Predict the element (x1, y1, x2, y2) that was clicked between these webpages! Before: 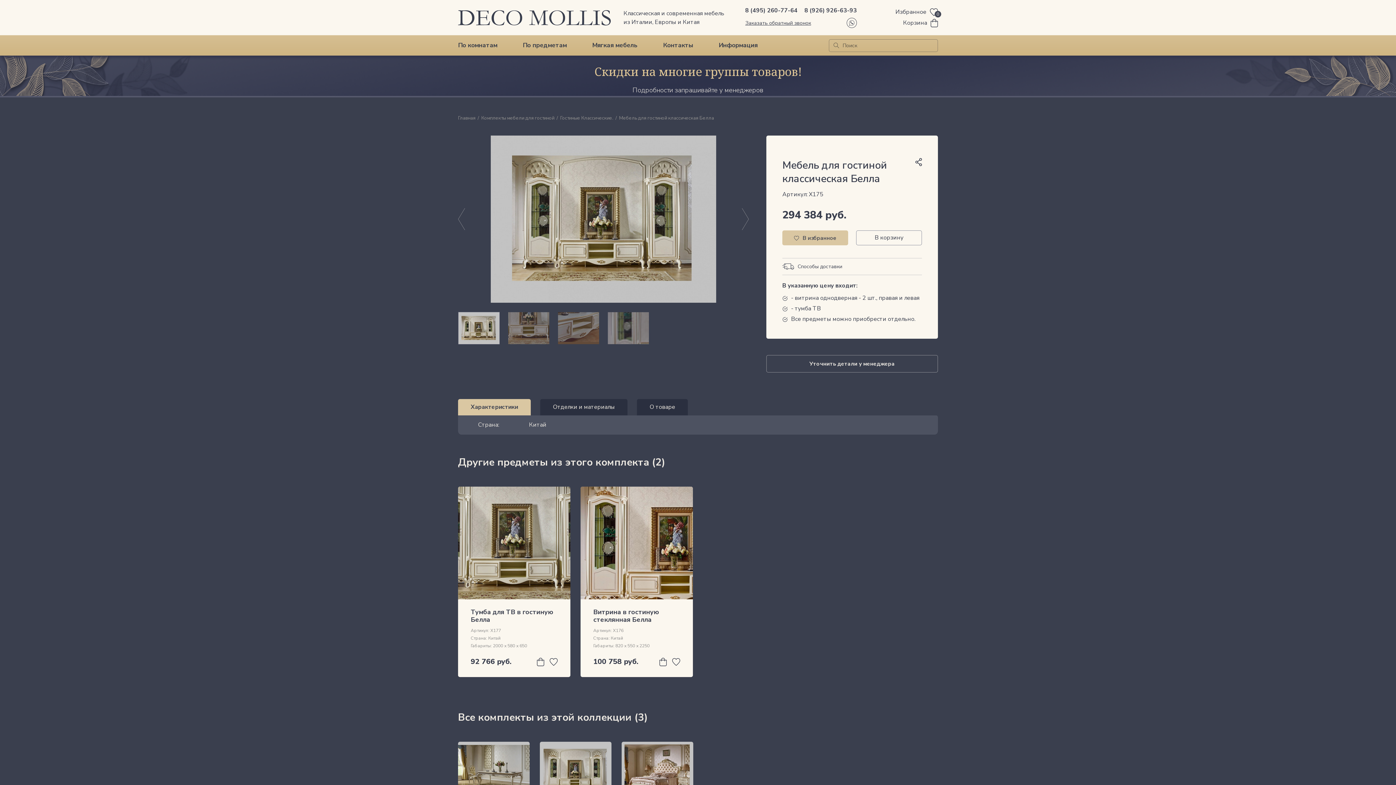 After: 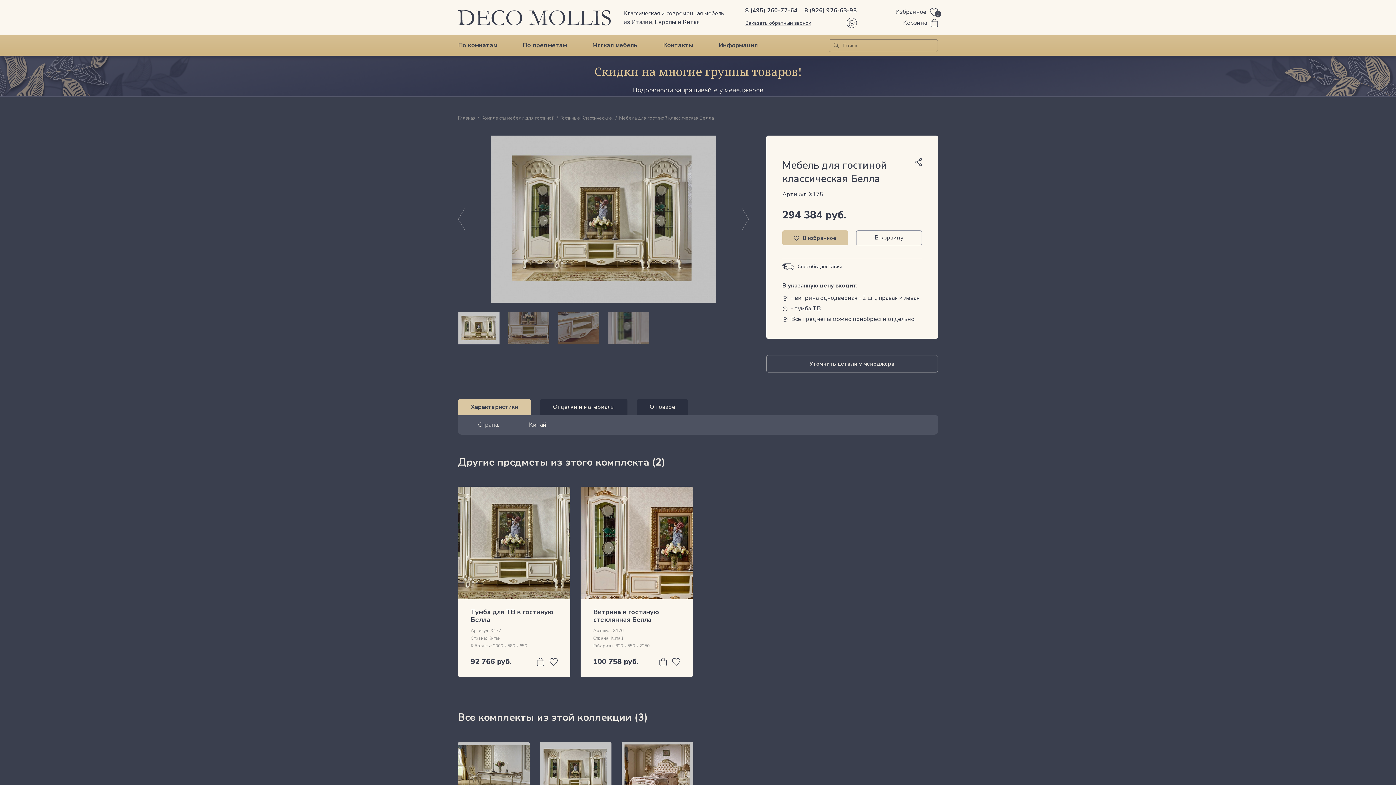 Action: bbox: (458, 312, 500, 344)